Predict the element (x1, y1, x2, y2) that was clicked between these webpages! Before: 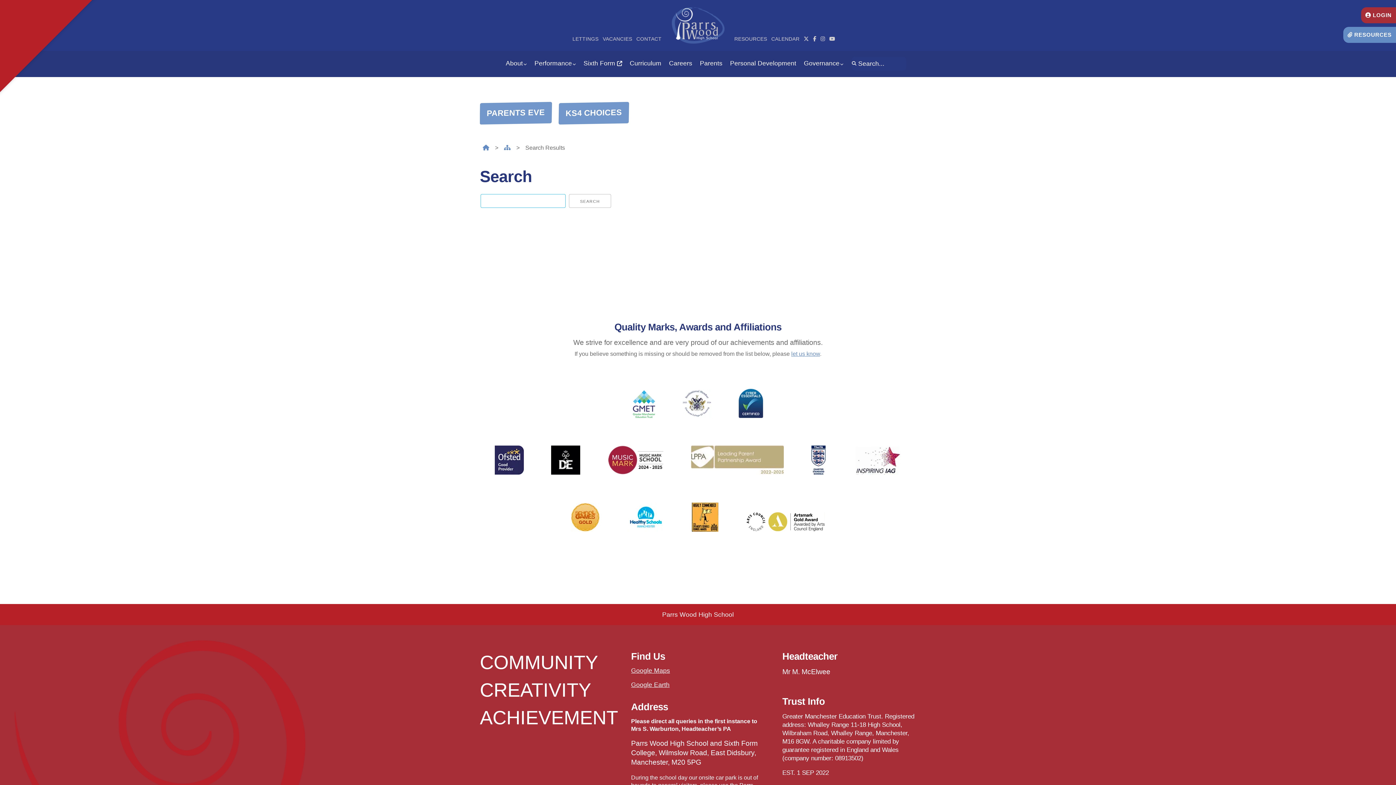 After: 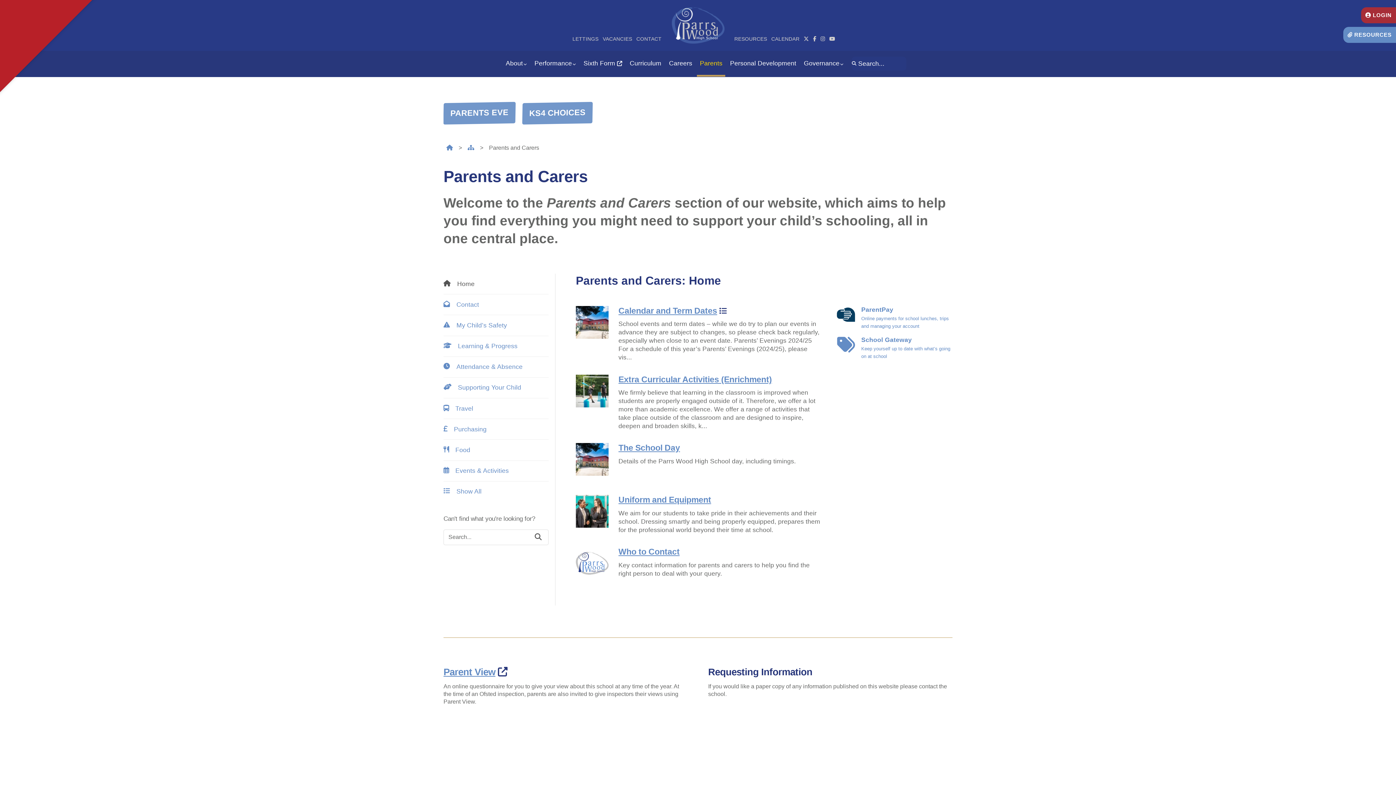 Action: bbox: (697, 50, 731, 76) label: Parents